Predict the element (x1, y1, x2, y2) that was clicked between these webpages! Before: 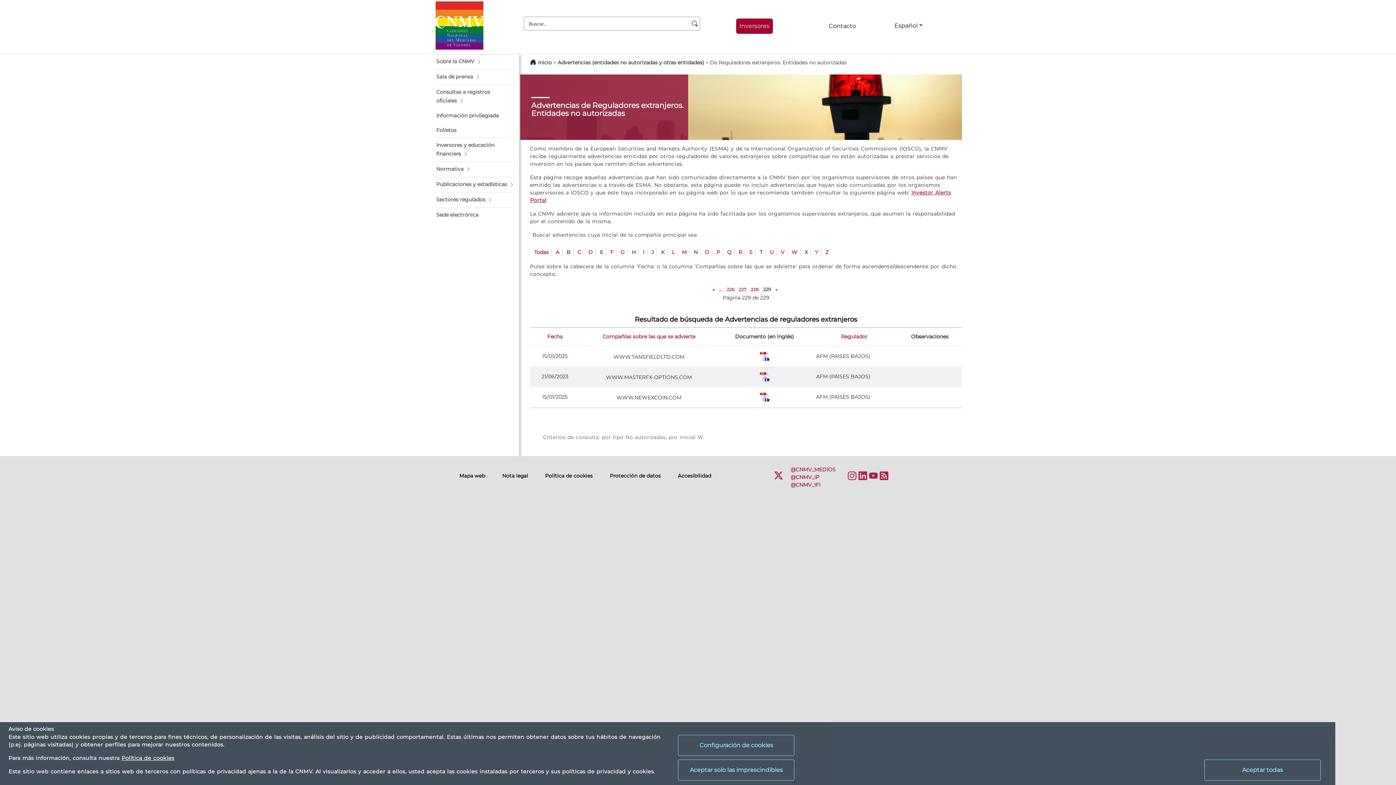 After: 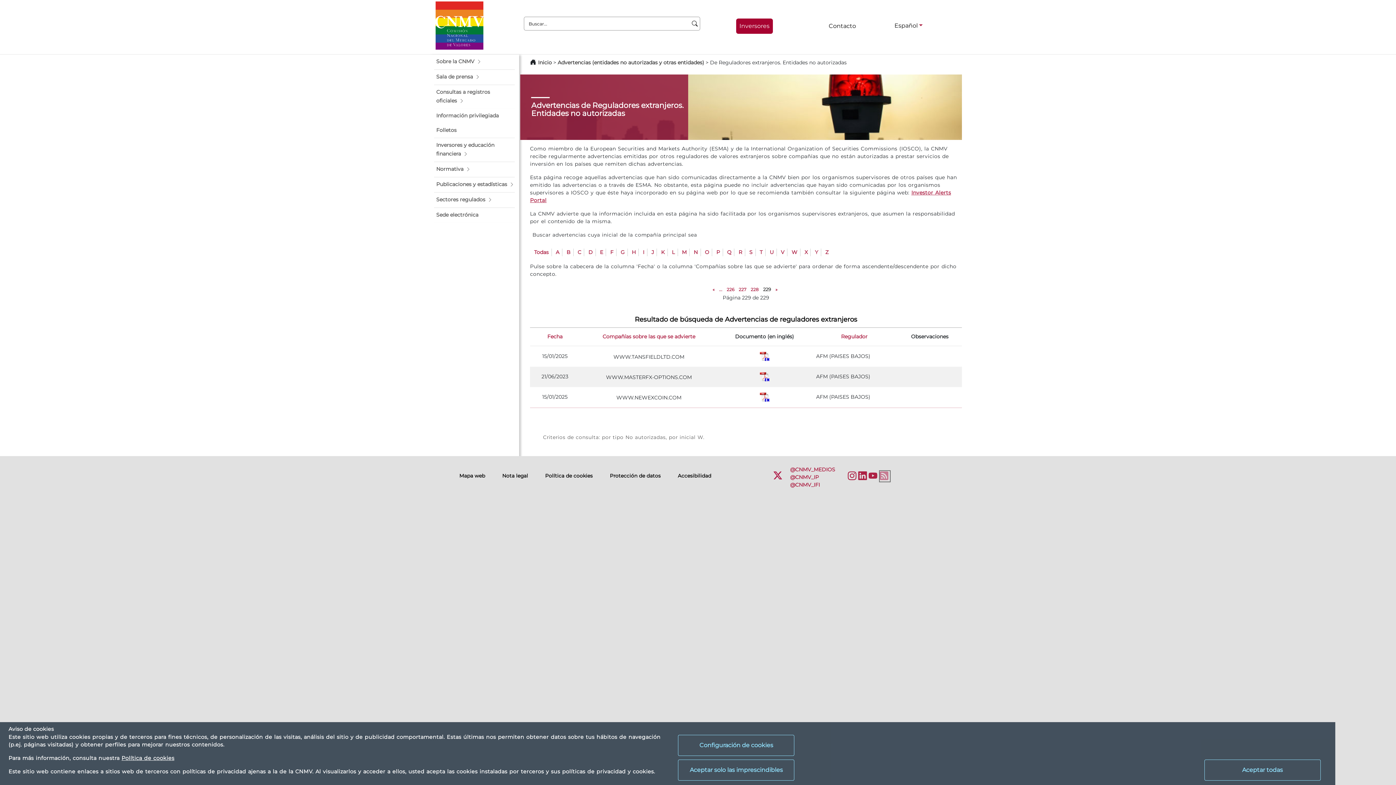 Action: label: RSS bbox: (879, 471, 890, 481)